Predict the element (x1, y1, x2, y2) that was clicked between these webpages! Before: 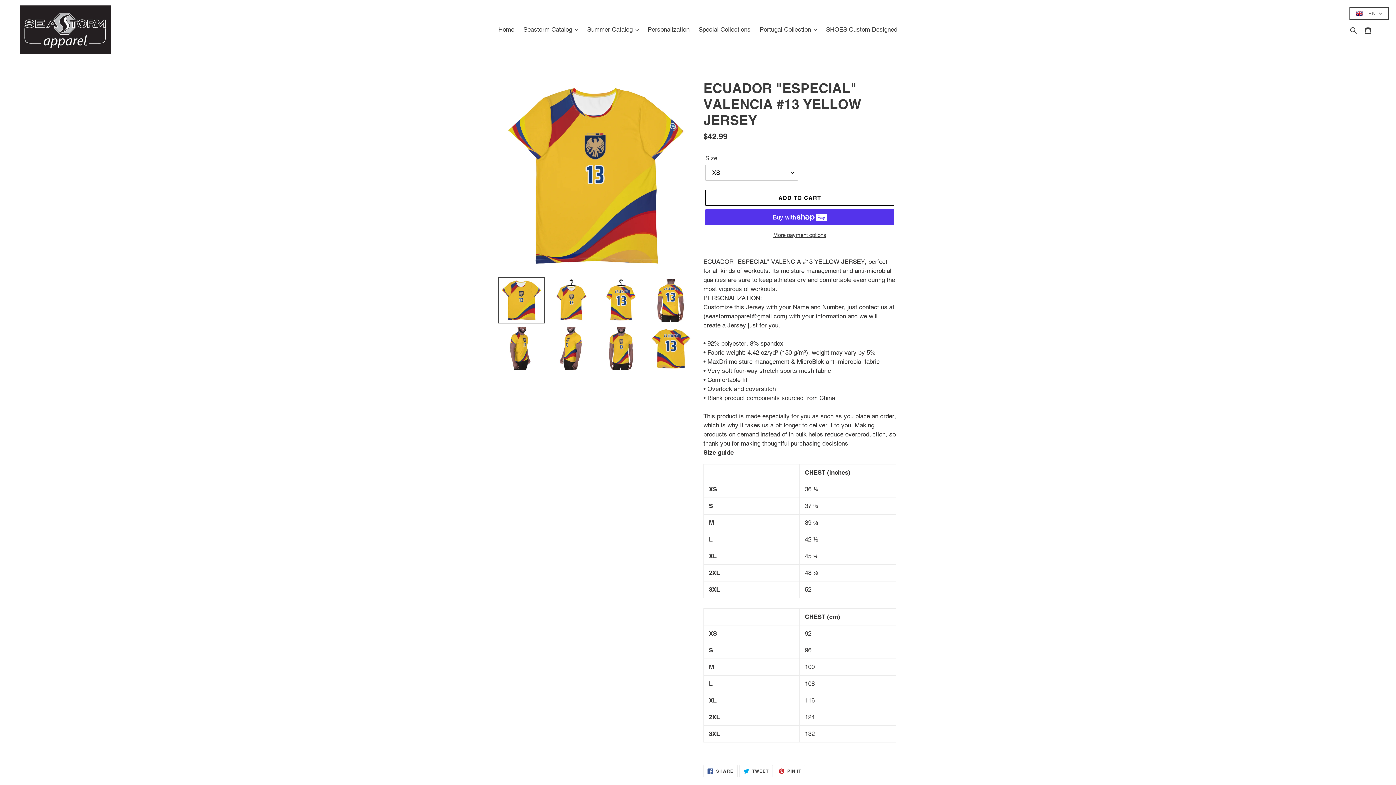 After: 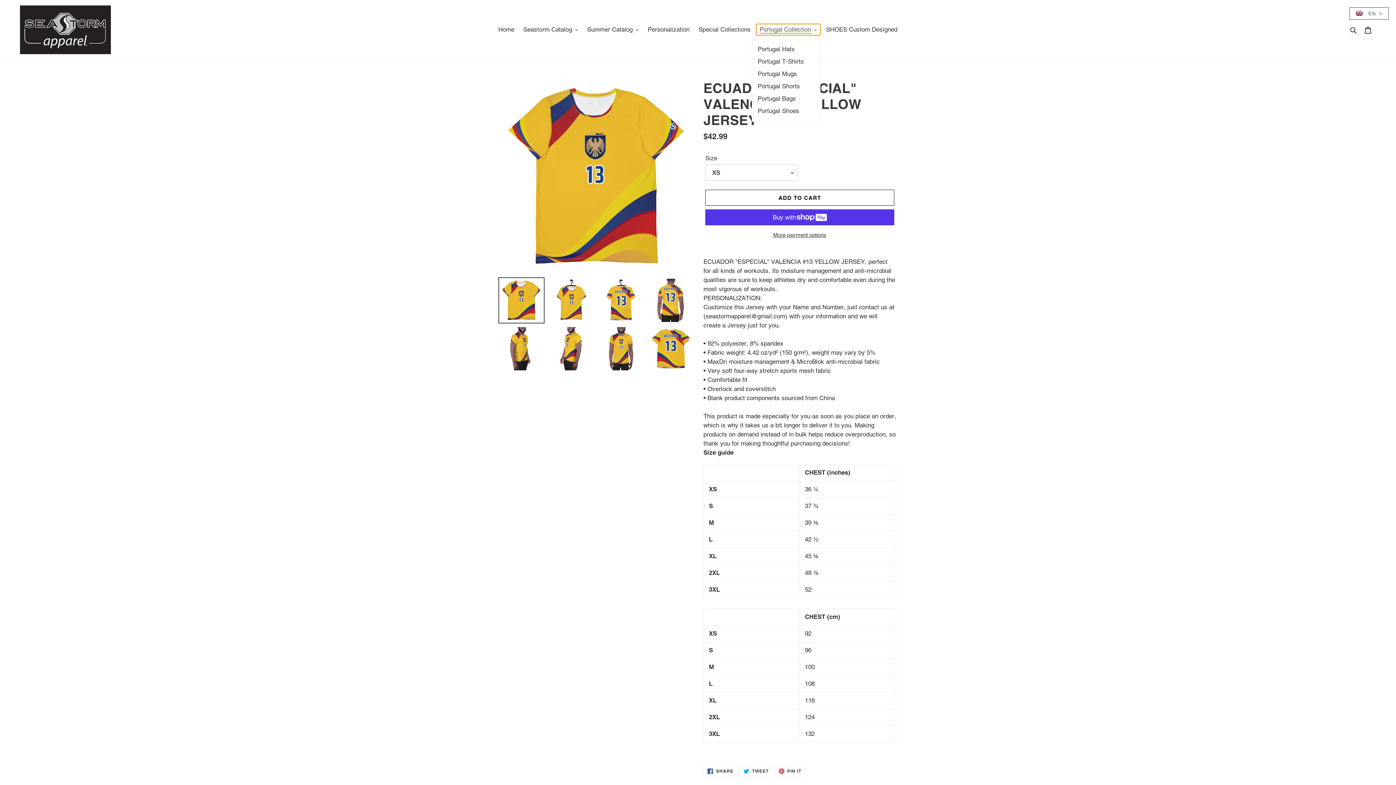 Action: label: Portugal Collection bbox: (756, 24, 820, 35)